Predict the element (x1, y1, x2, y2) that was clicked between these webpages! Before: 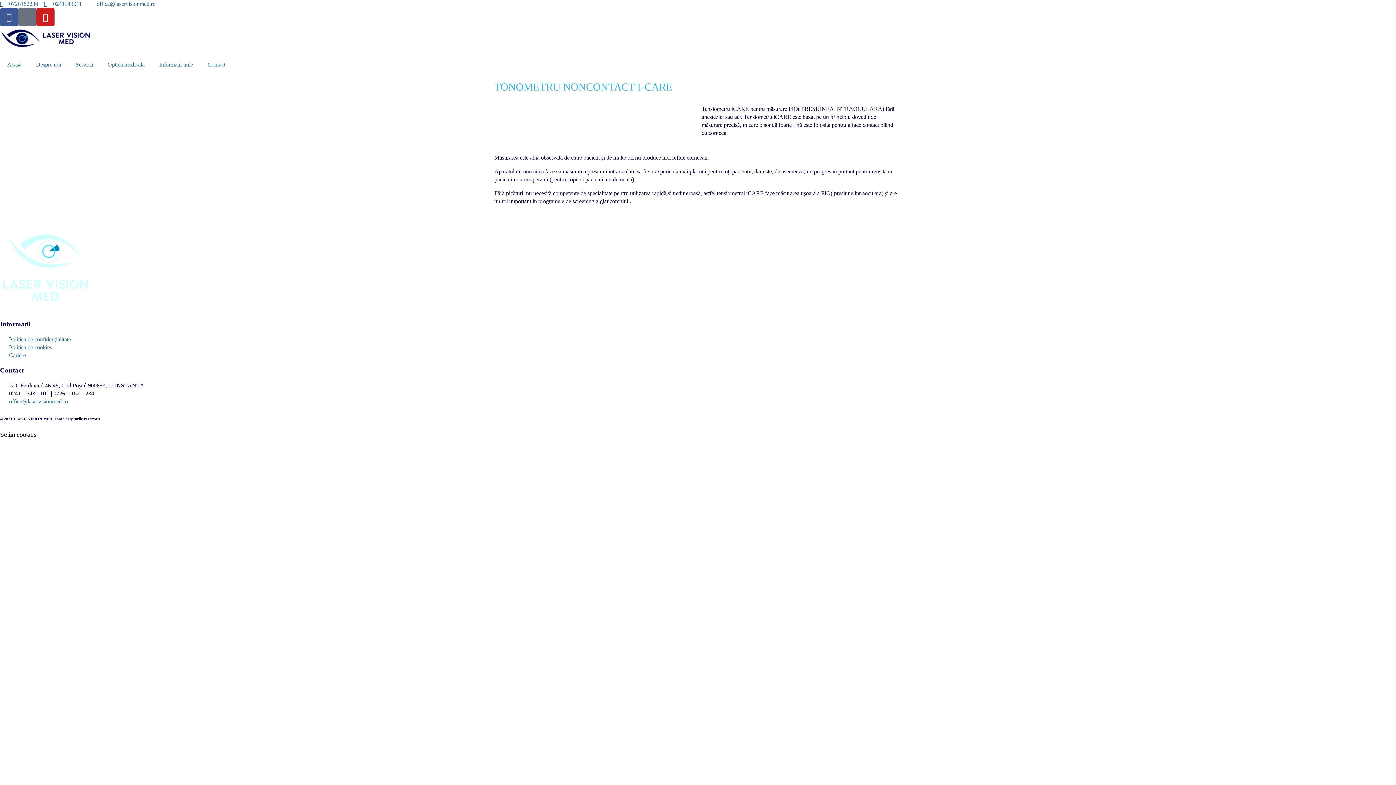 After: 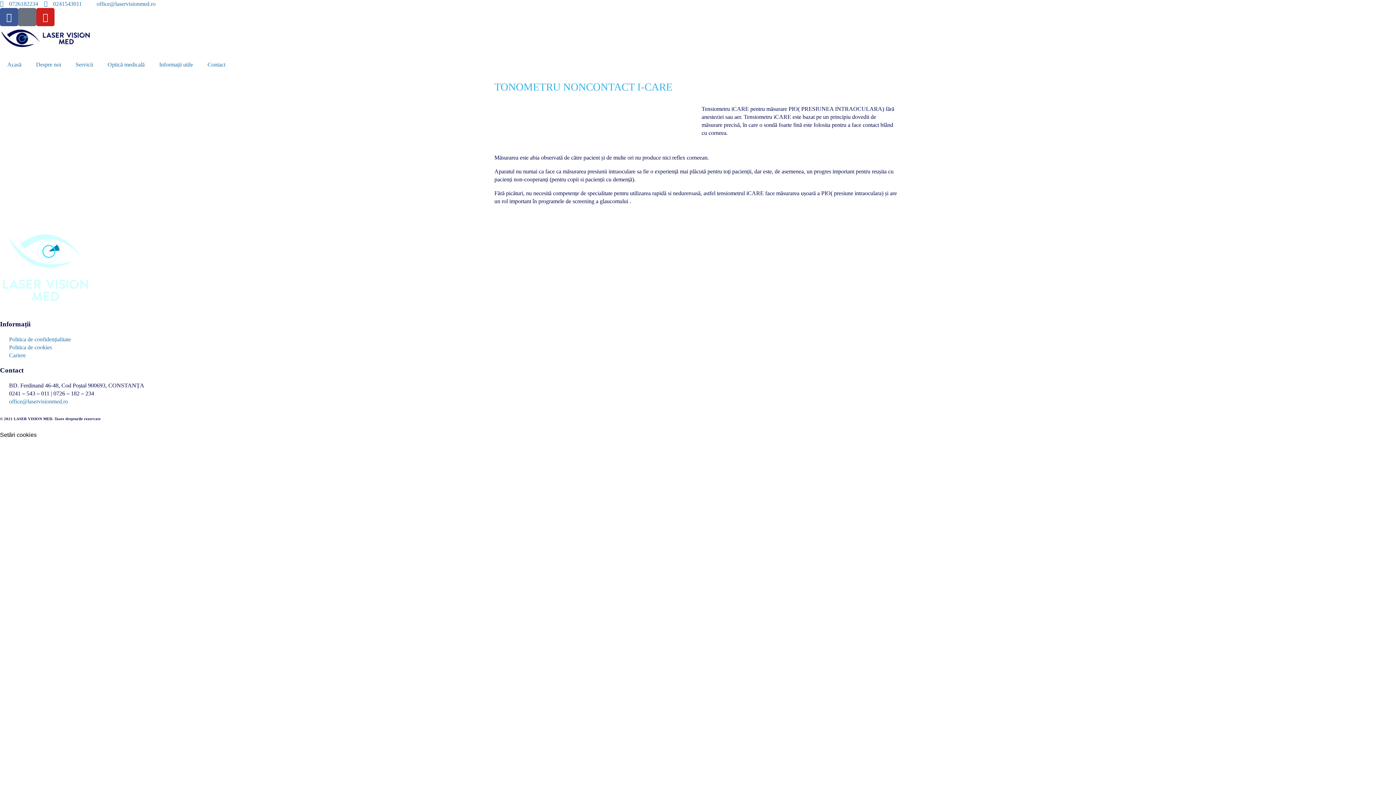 Action: bbox: (36, 8, 54, 26) label: Youtube